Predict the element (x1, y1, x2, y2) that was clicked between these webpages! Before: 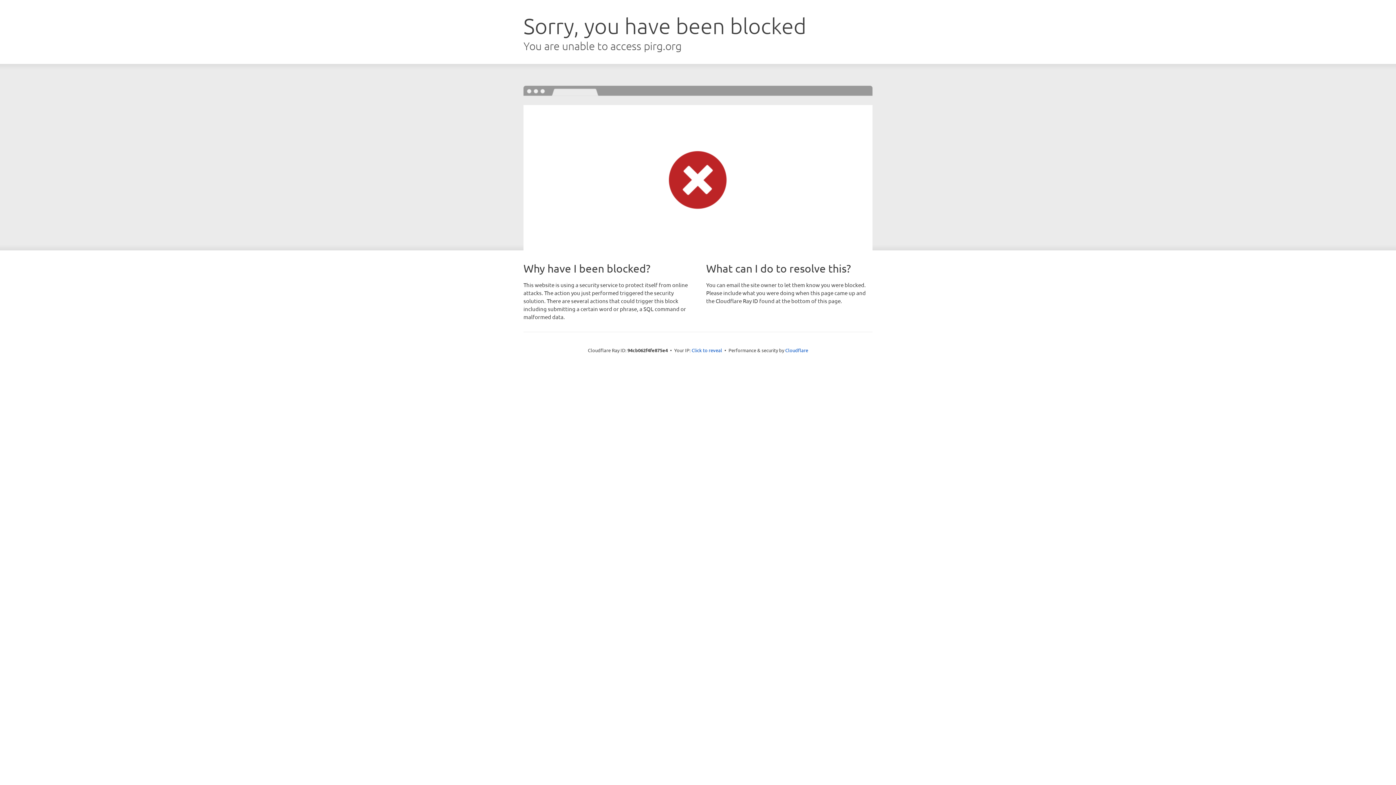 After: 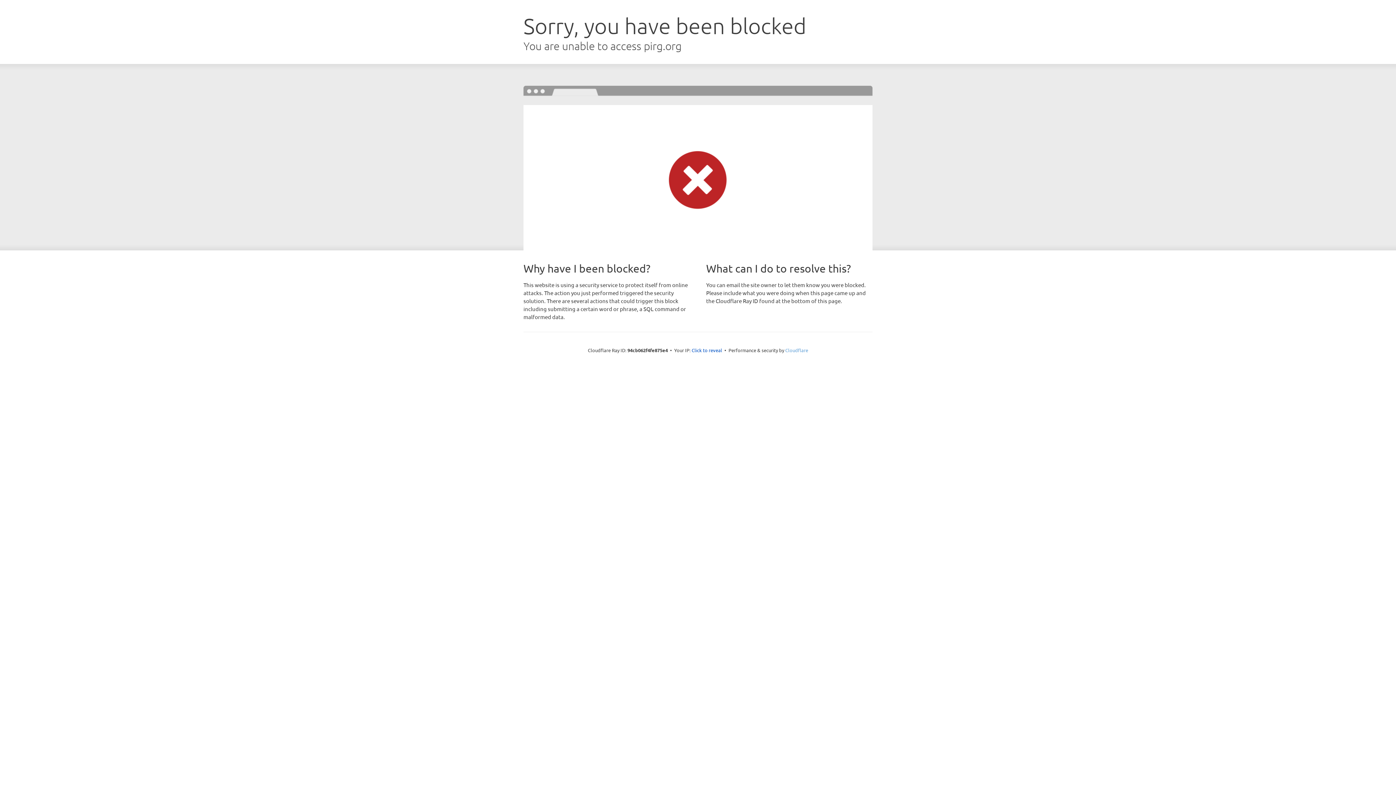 Action: label: Cloudflare bbox: (785, 347, 808, 353)